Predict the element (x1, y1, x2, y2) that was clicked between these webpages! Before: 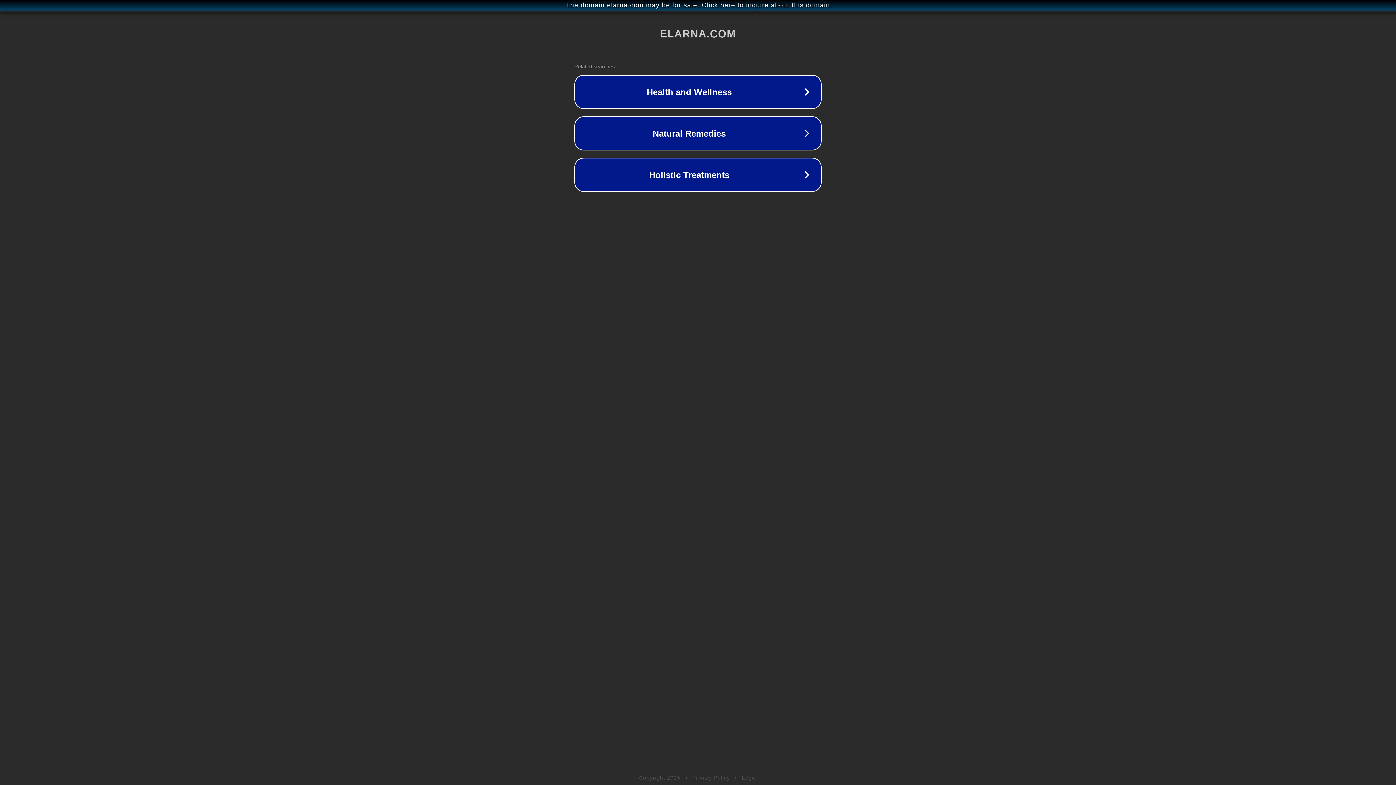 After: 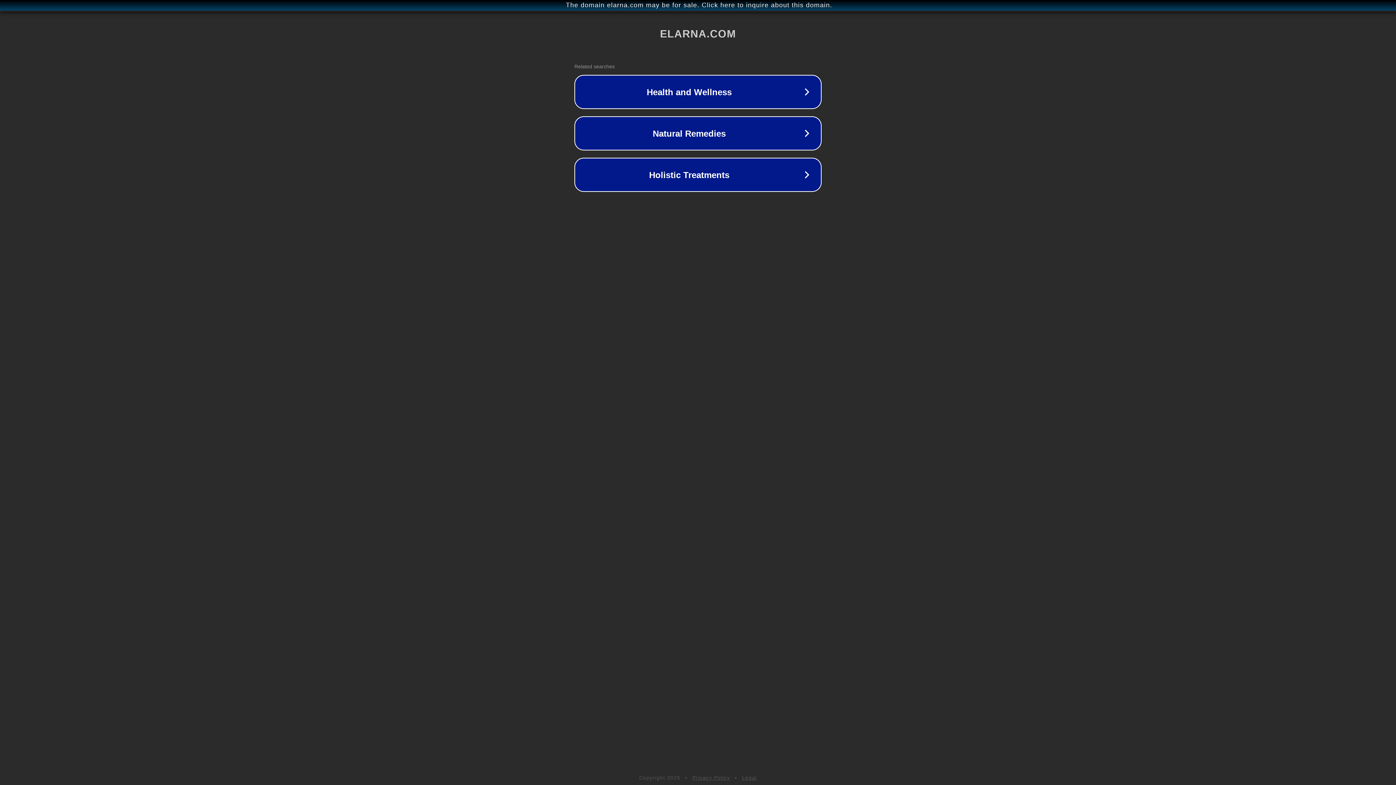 Action: bbox: (692, 775, 730, 781) label: Privacy Policy